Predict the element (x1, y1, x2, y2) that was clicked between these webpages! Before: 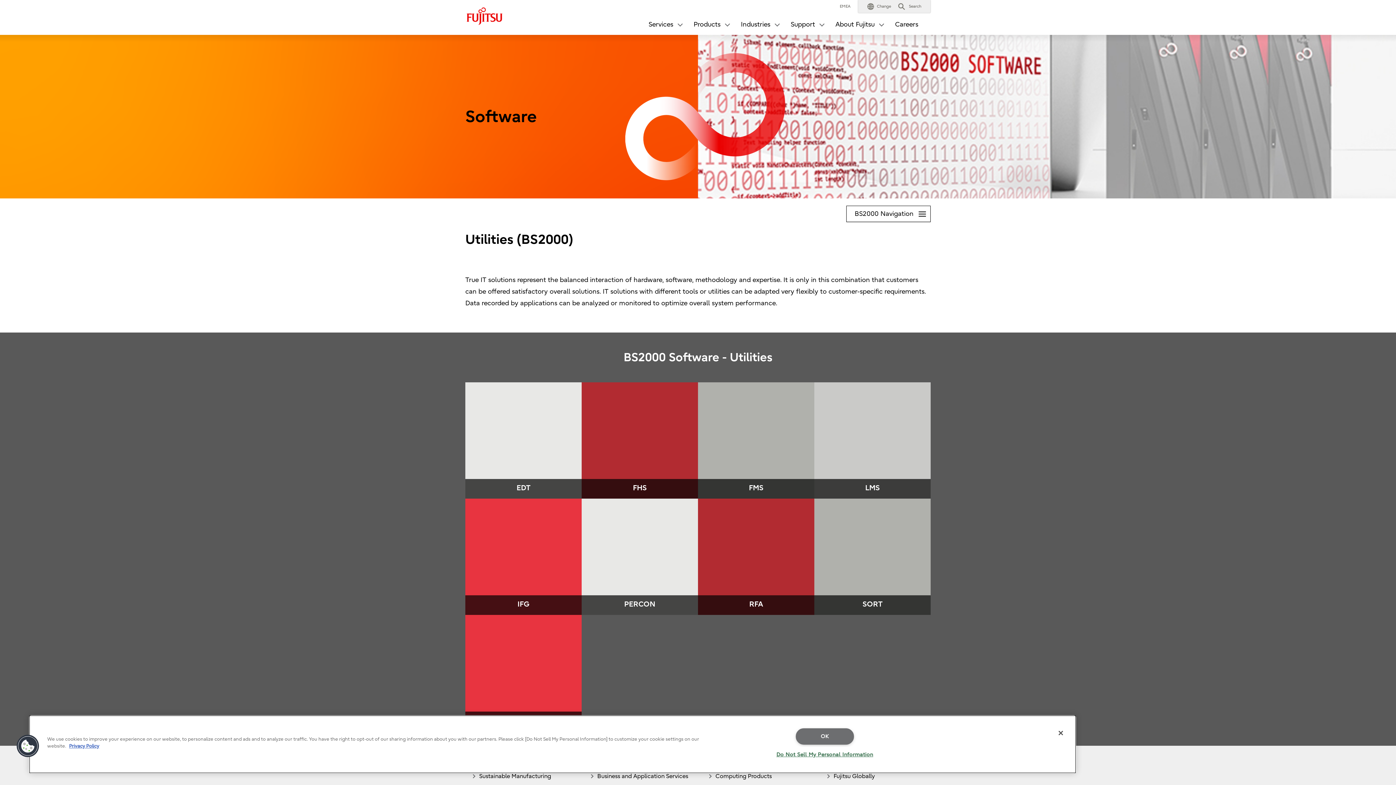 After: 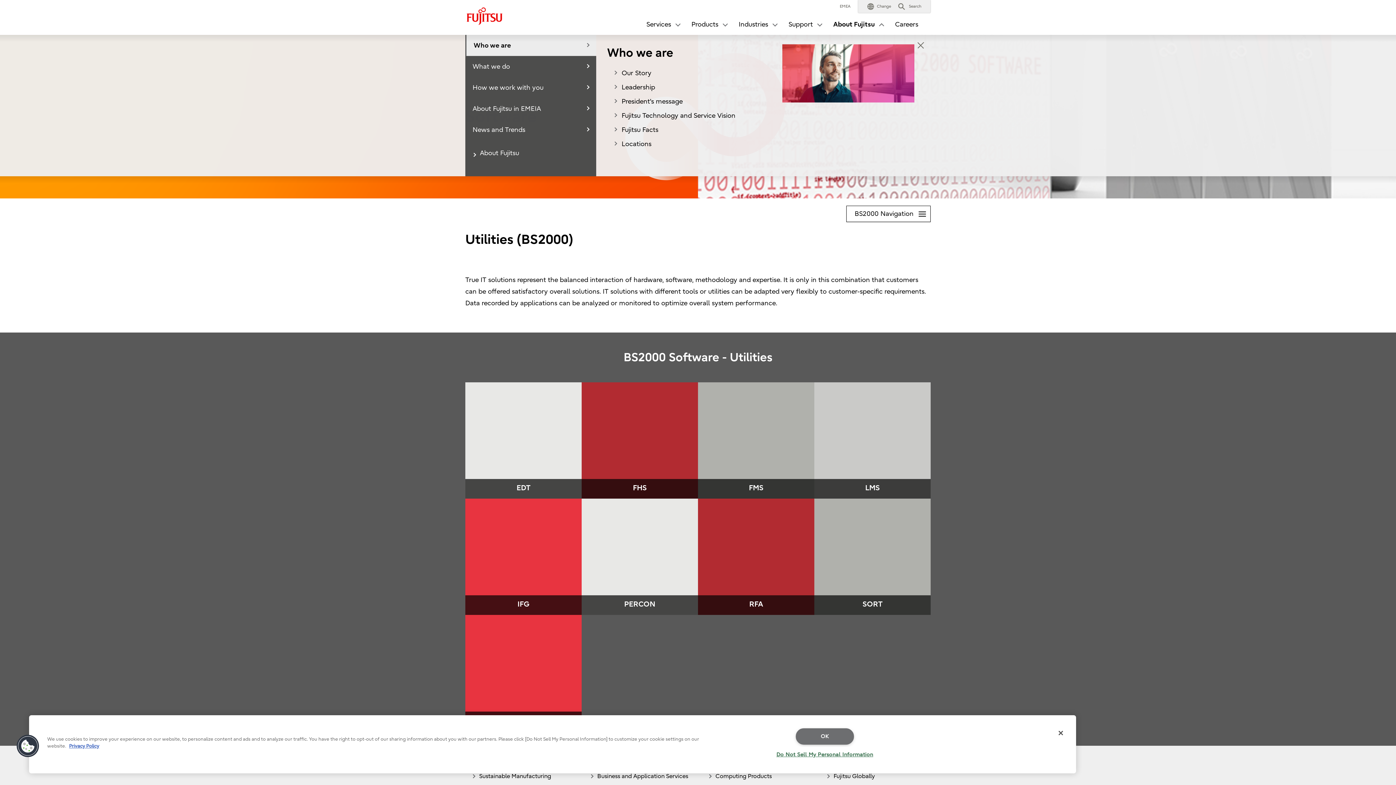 Action: bbox: (826, 18, 886, 35) label: About Fujitsu
Open